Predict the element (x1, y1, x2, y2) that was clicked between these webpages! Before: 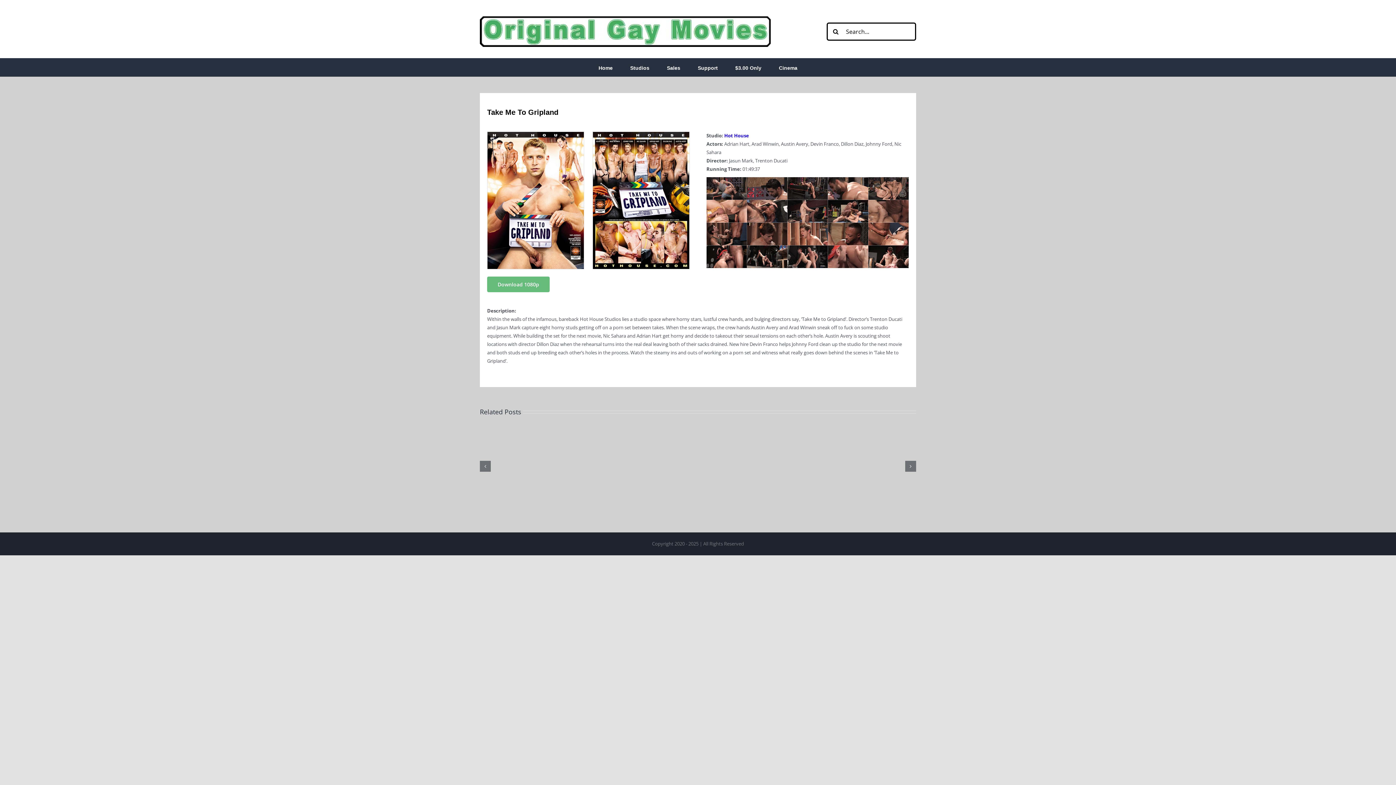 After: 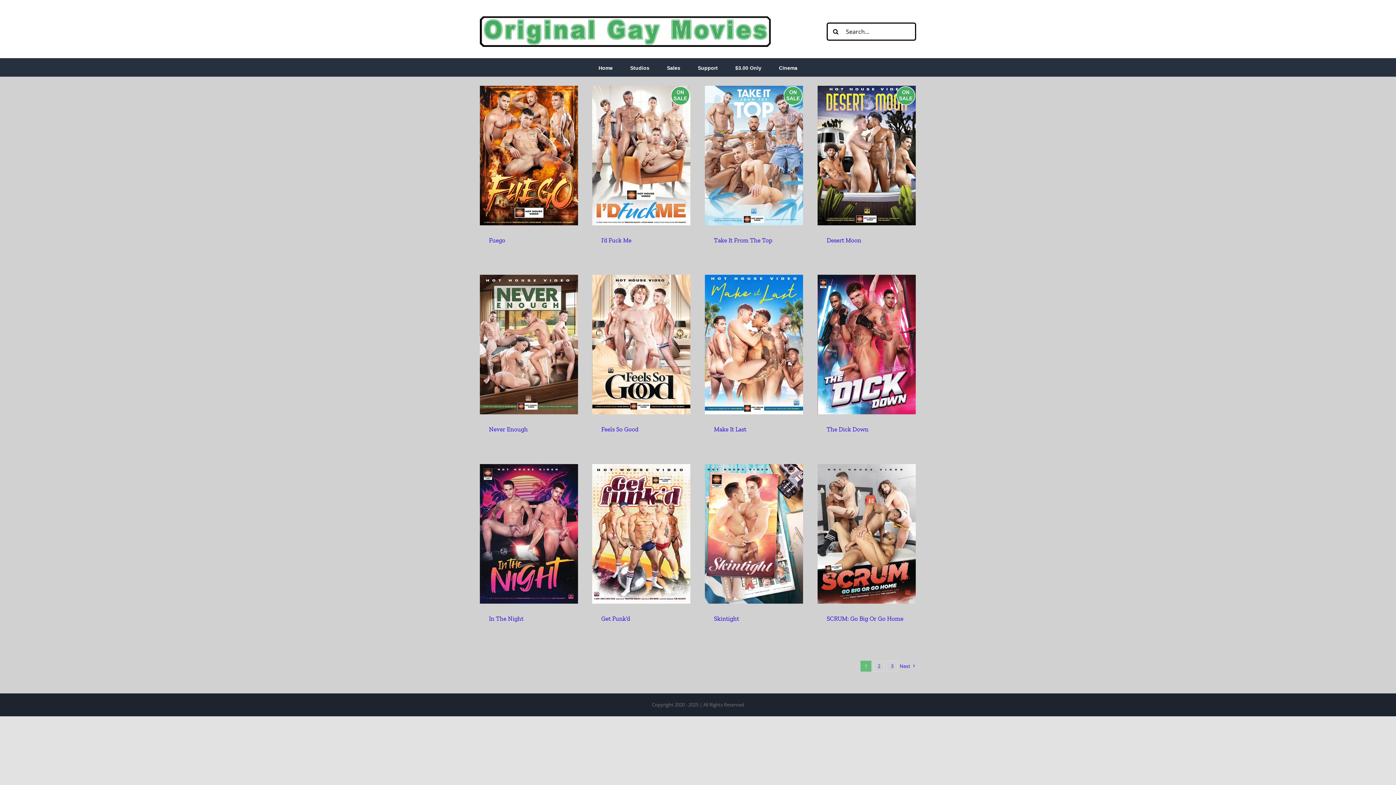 Action: label: Hot House bbox: (724, 132, 749, 138)